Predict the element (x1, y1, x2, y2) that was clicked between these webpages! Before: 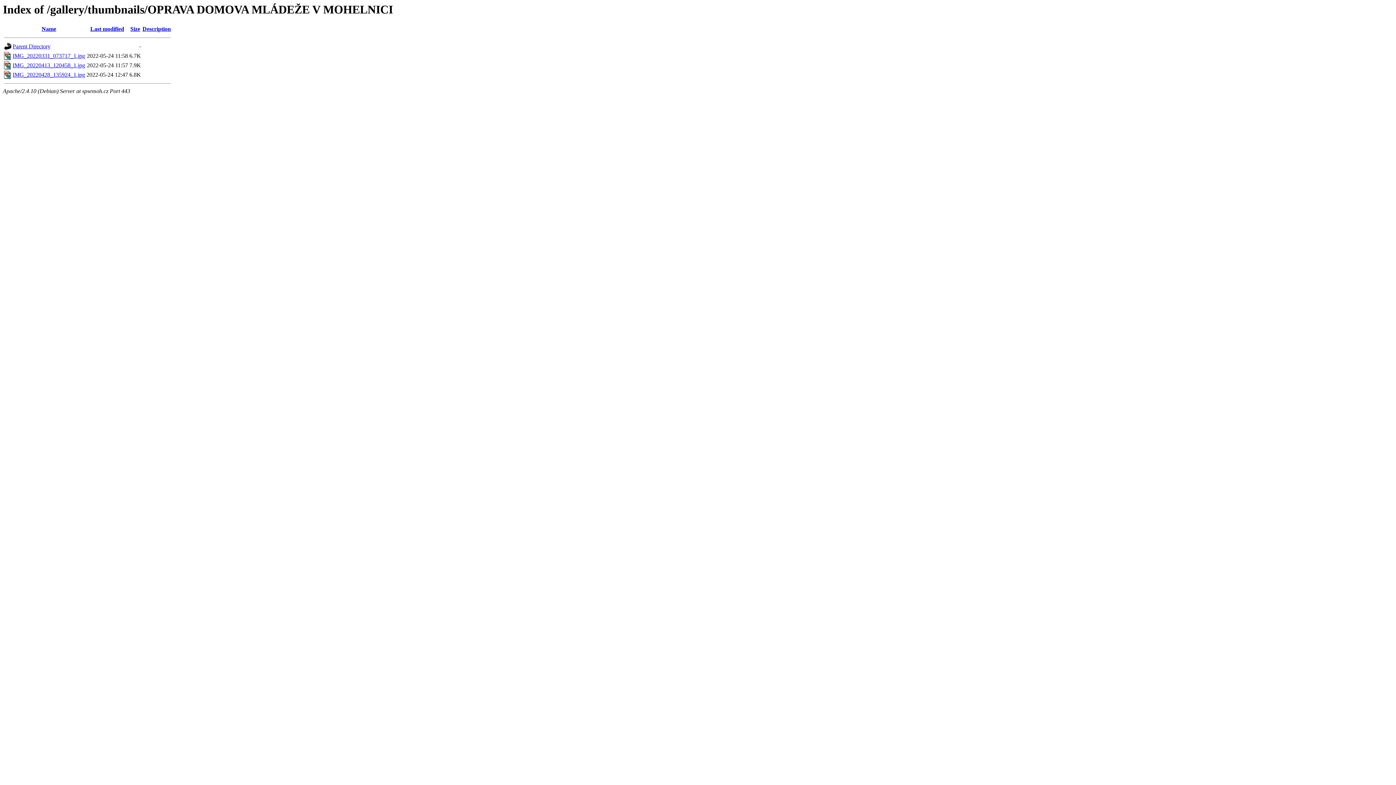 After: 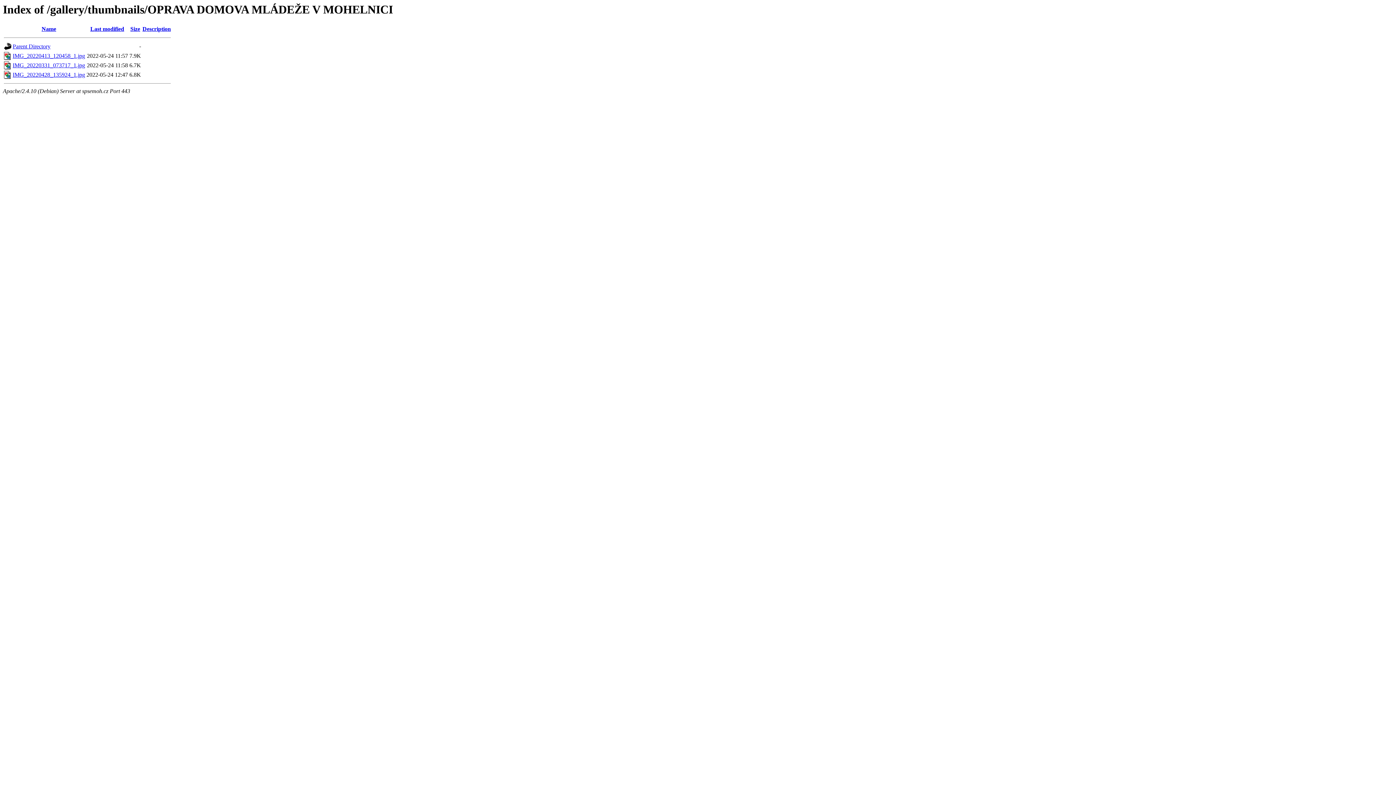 Action: bbox: (90, 25, 124, 32) label: Last modified